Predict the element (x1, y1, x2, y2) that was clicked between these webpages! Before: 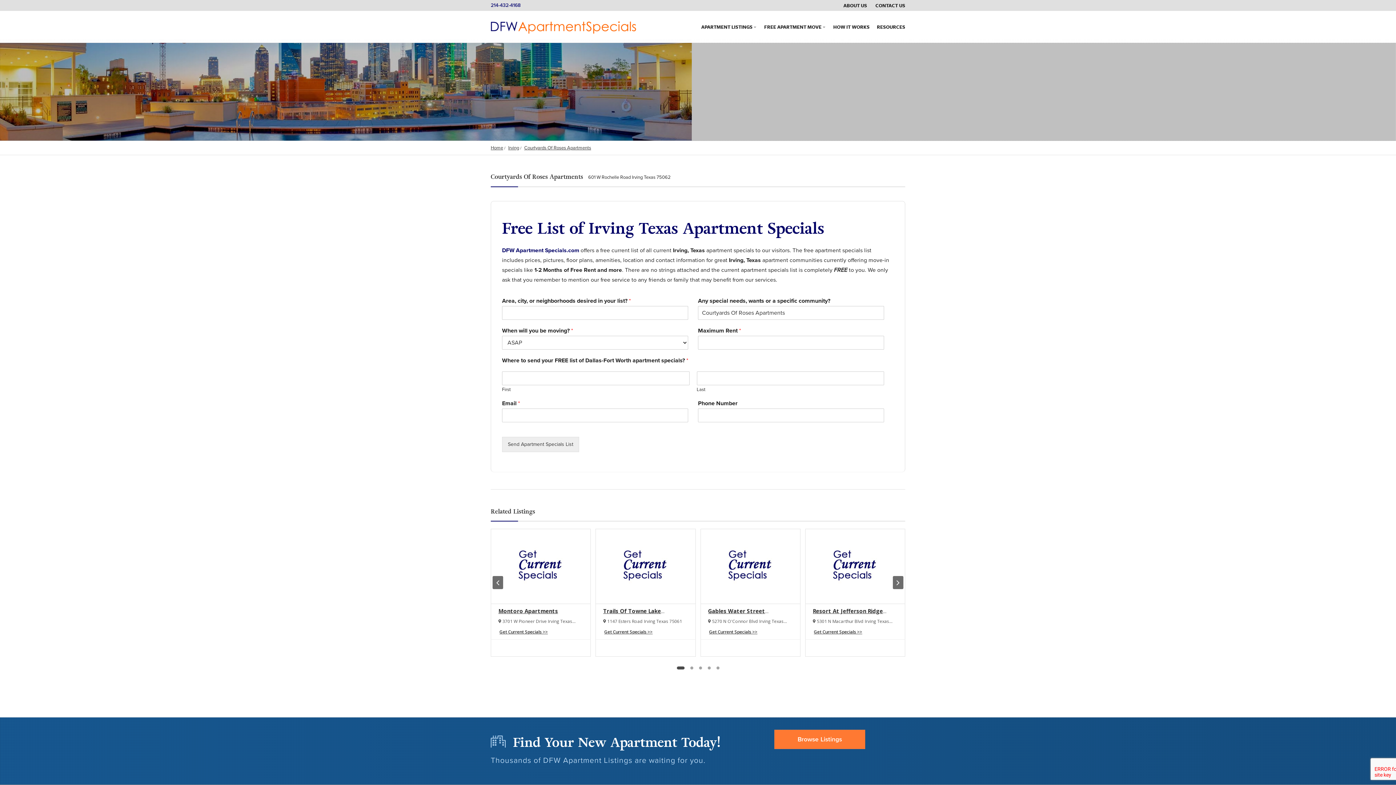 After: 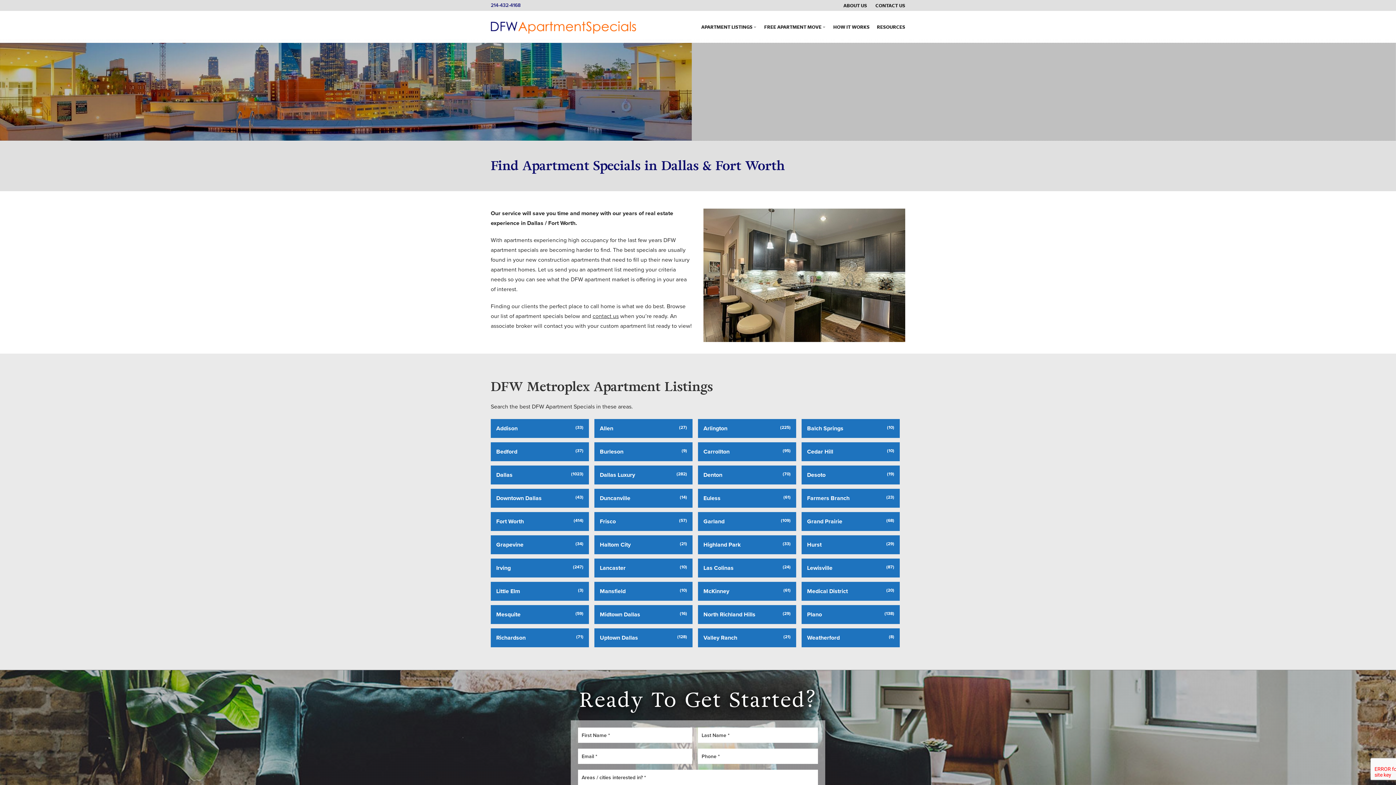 Action: bbox: (774, 730, 865, 749) label: Browse Listings